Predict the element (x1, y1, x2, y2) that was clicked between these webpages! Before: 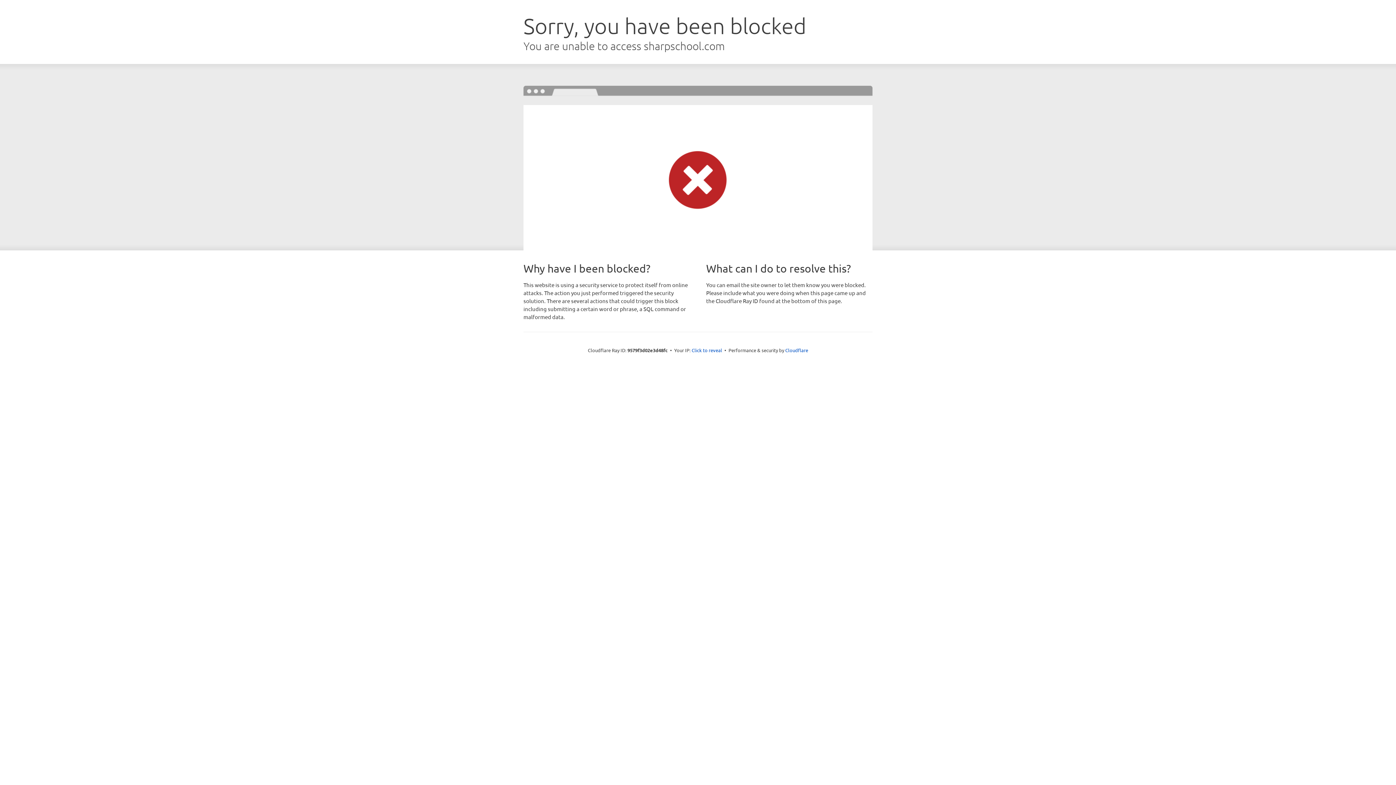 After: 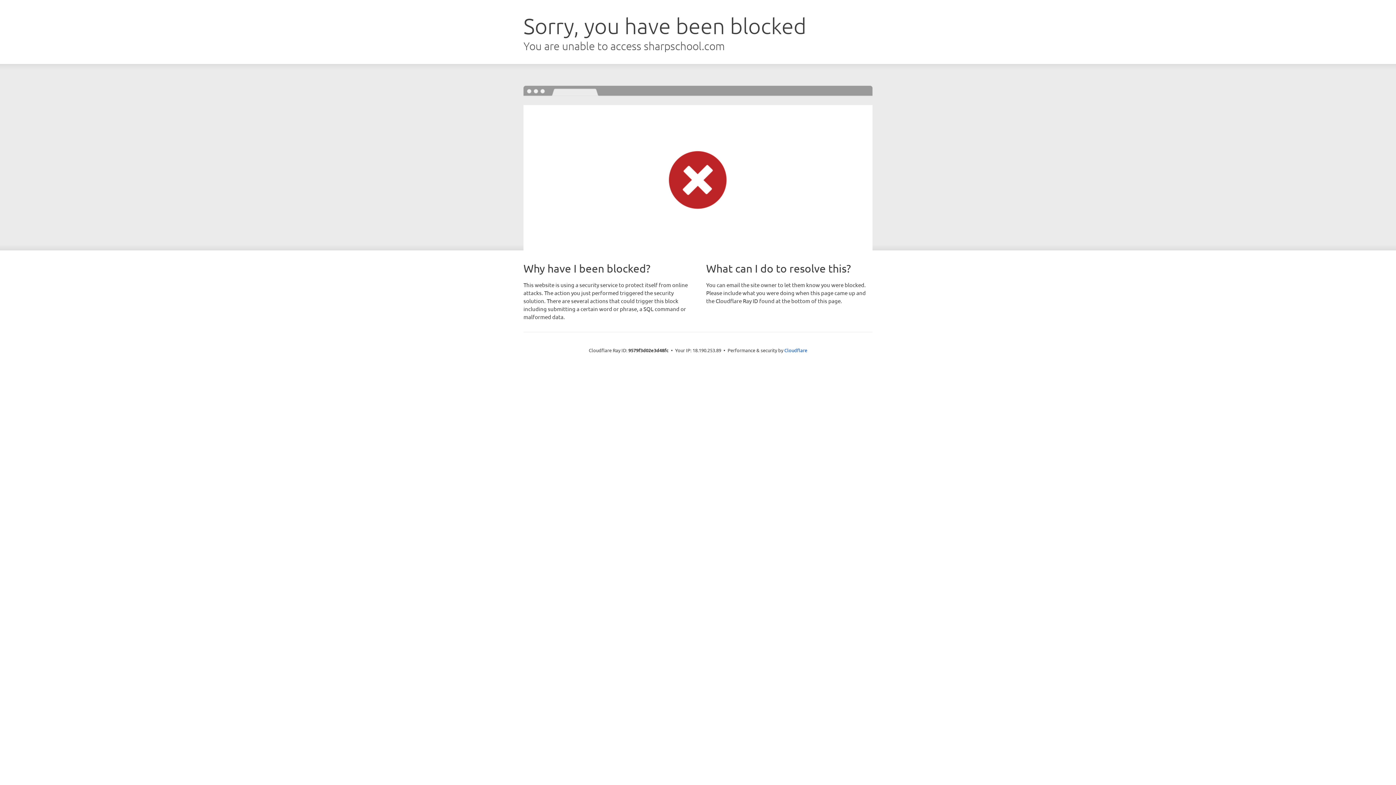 Action: bbox: (691, 346, 722, 353) label: Click to reveal